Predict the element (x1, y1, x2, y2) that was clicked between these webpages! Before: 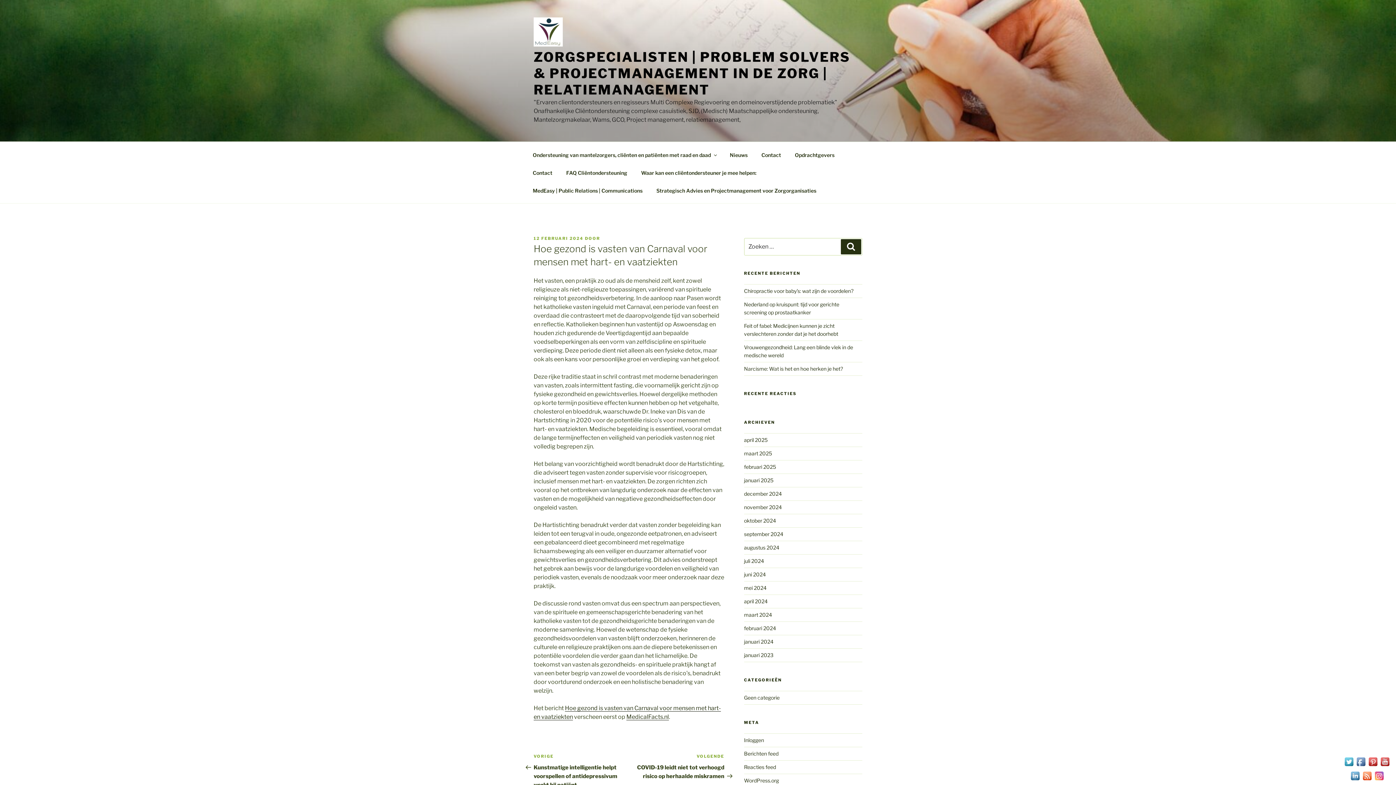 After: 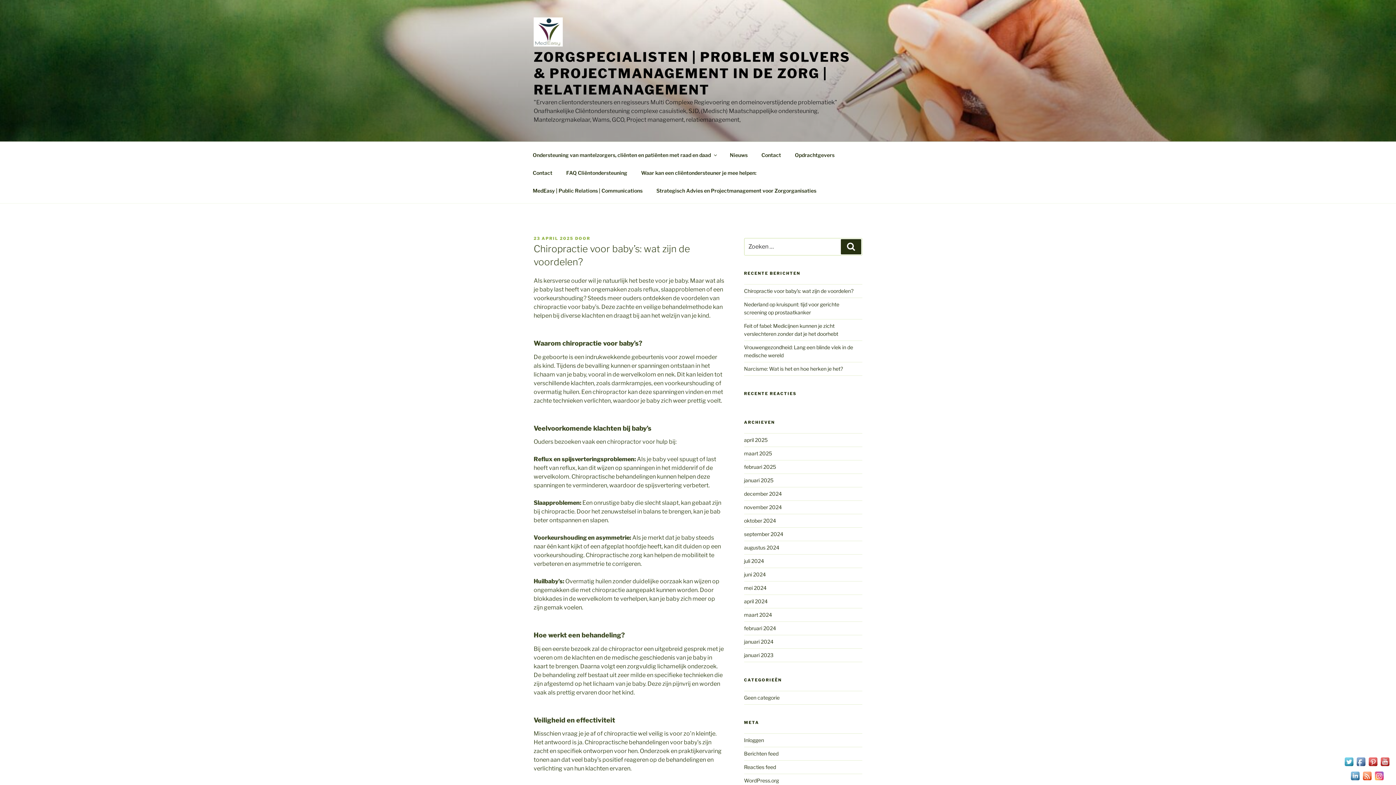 Action: label: Chiropractie voor baby’s: wat zijn de voordelen? bbox: (744, 288, 853, 294)